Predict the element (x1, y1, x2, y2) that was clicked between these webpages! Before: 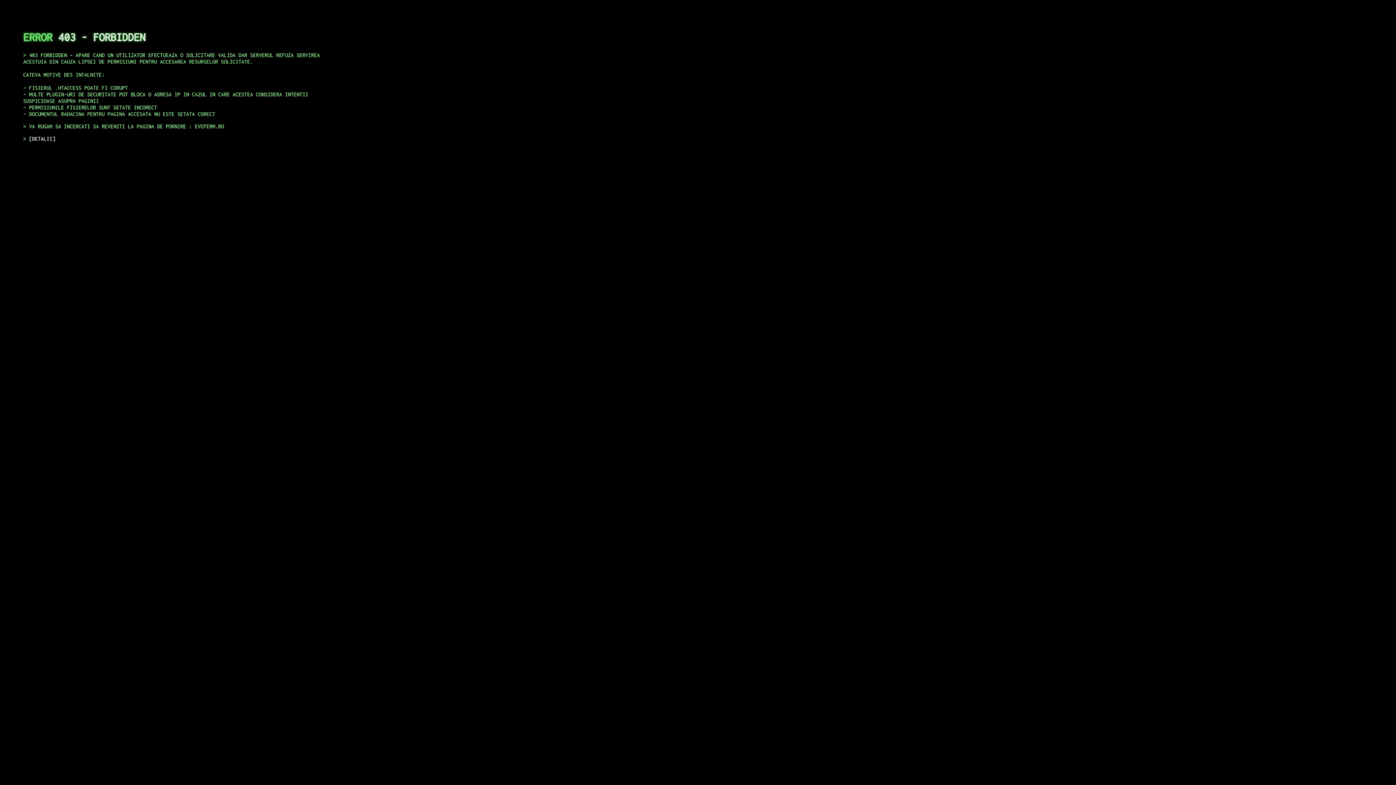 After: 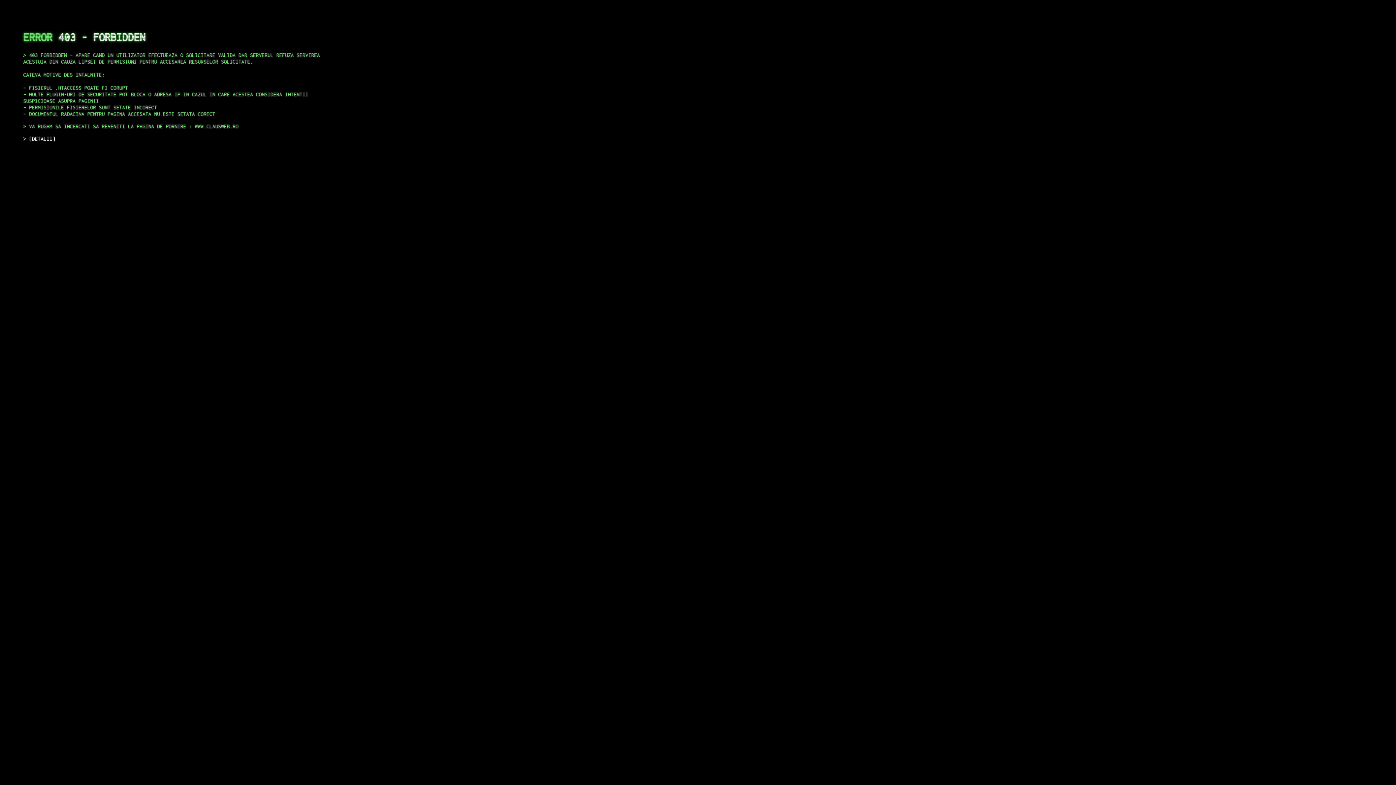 Action: label: DETALII bbox: (29, 135, 55, 141)